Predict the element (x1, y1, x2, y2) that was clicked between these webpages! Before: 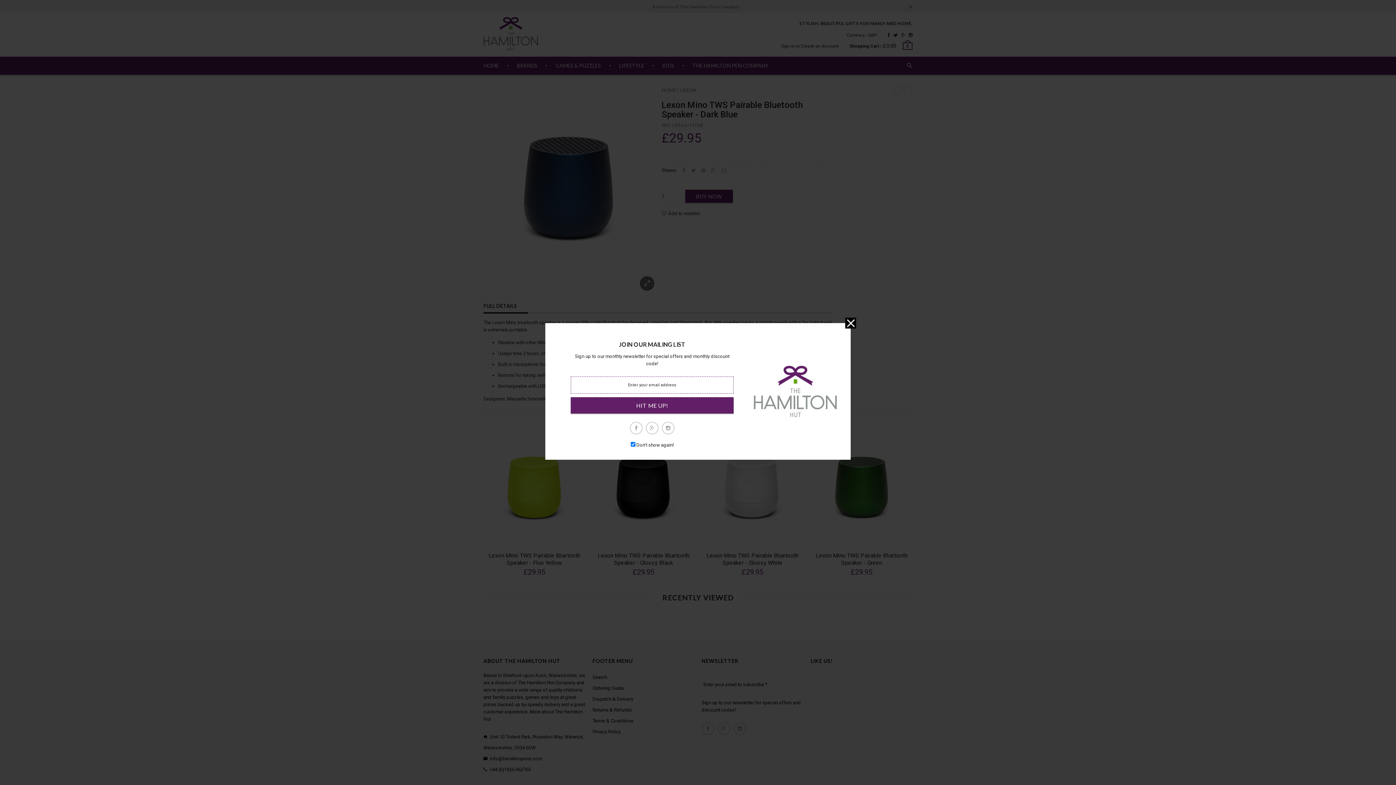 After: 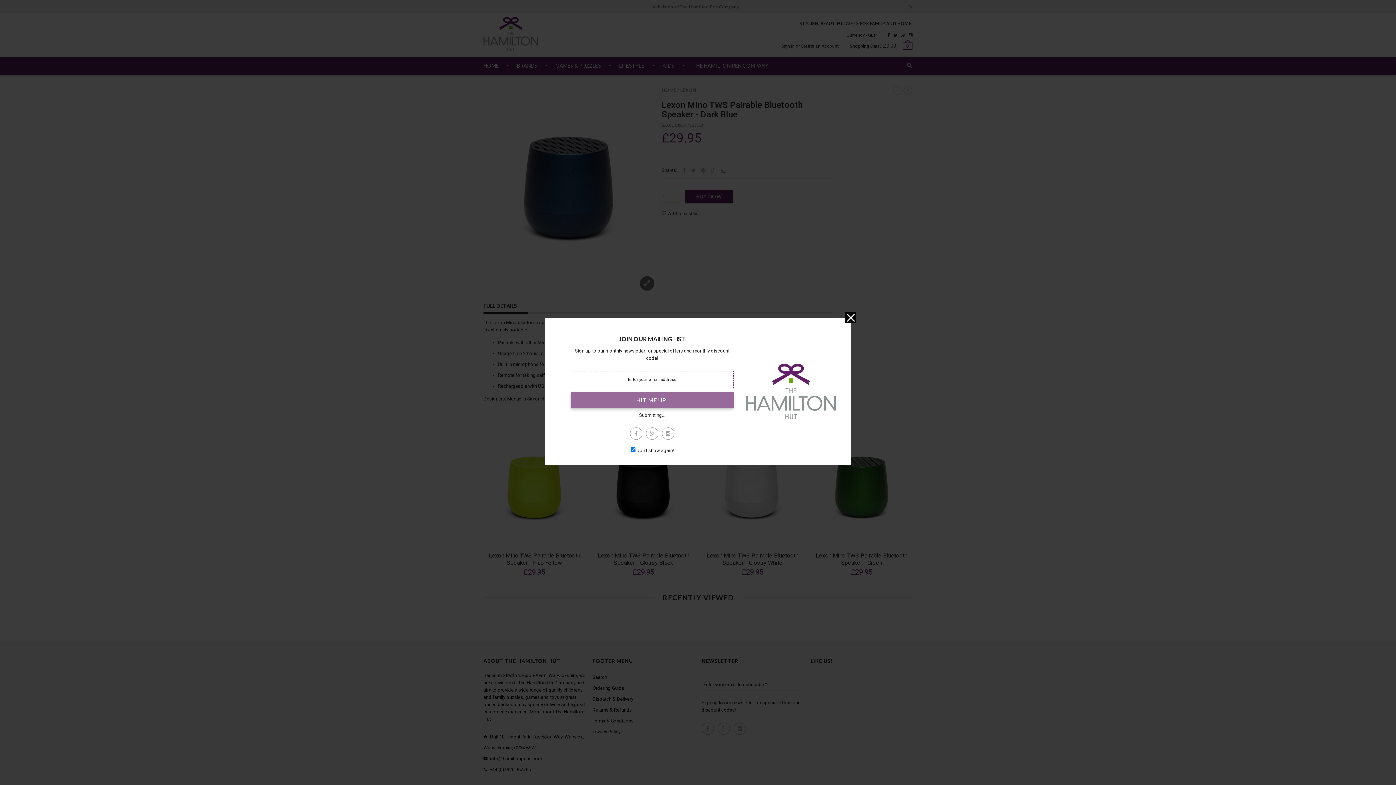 Action: label: HIT ME UP! bbox: (570, 397, 733, 413)